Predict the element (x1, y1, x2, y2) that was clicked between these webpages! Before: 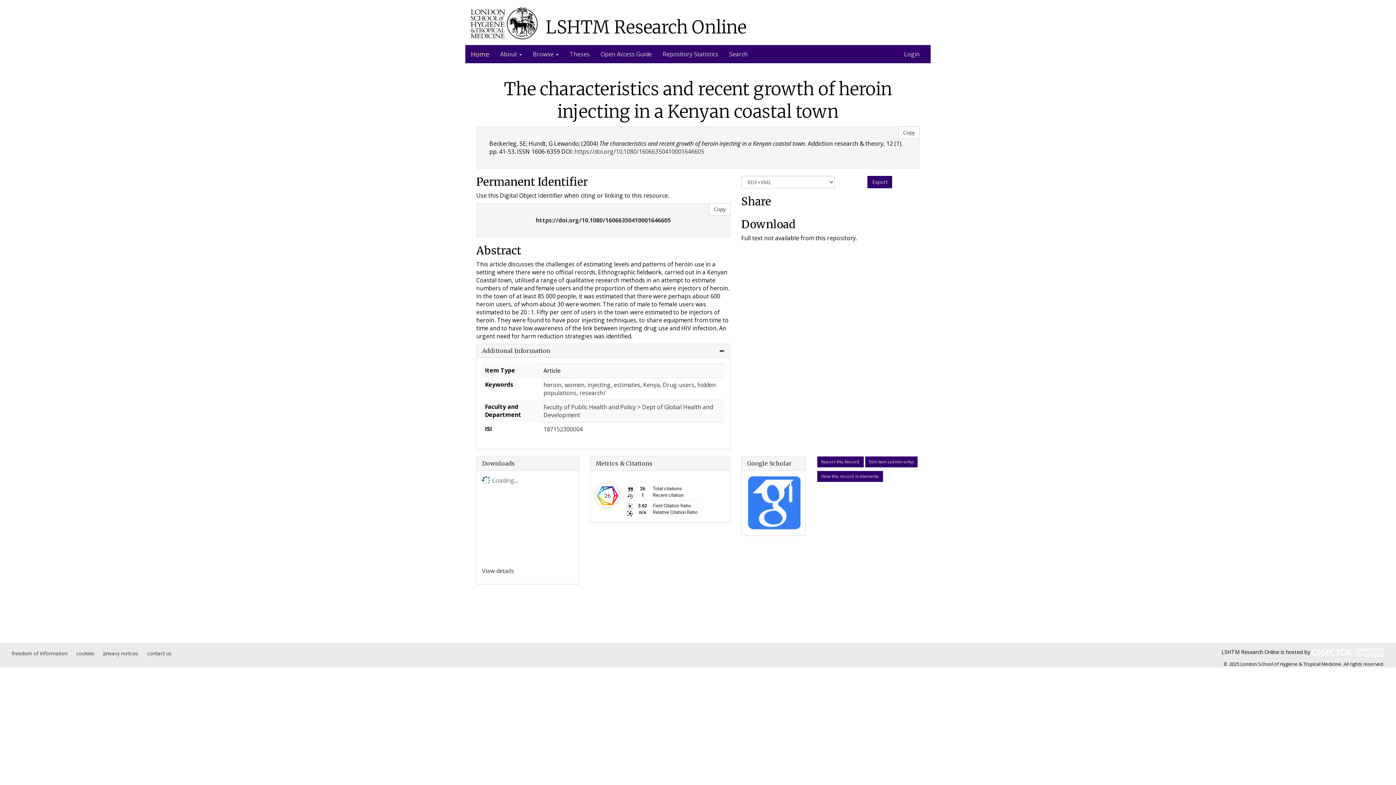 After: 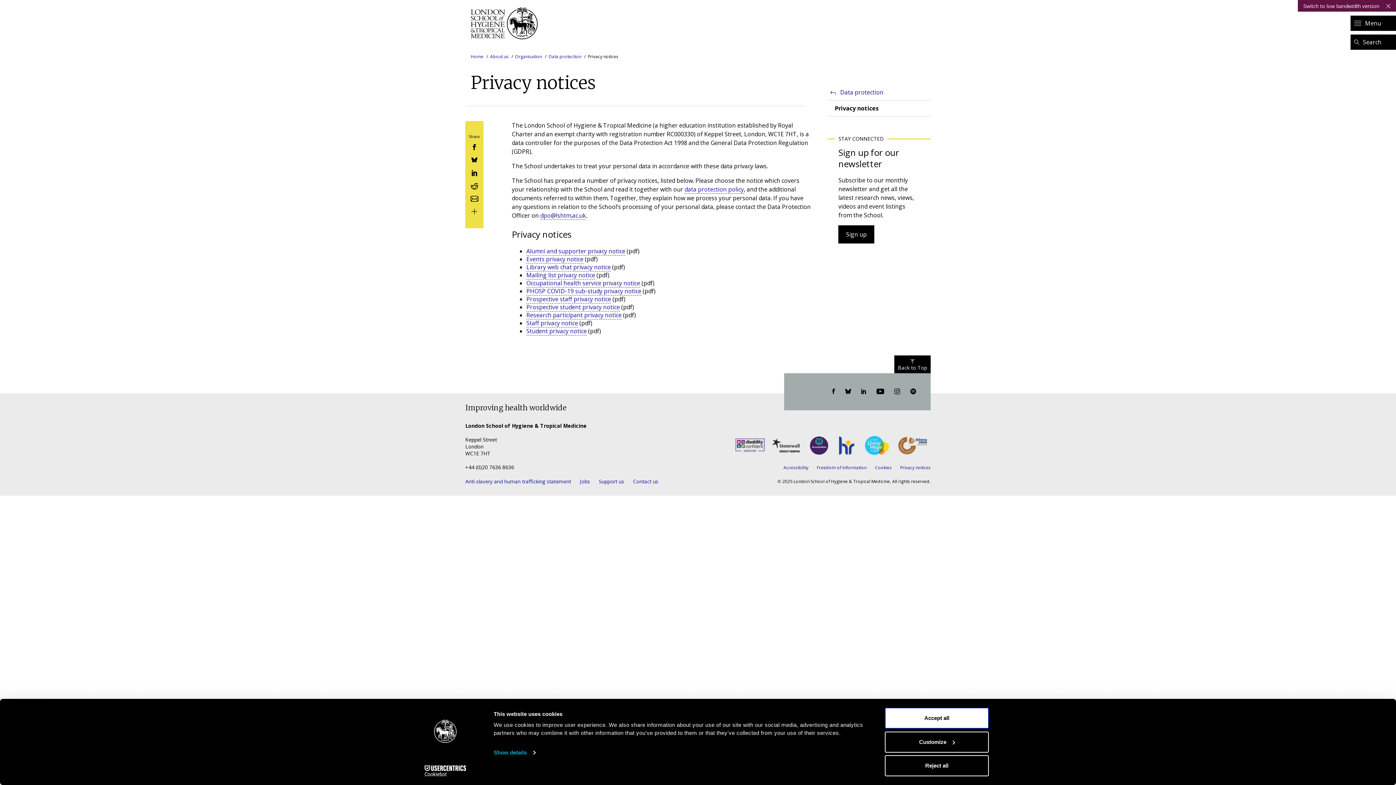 Action: label: privacy notices bbox: (103, 650, 138, 657)